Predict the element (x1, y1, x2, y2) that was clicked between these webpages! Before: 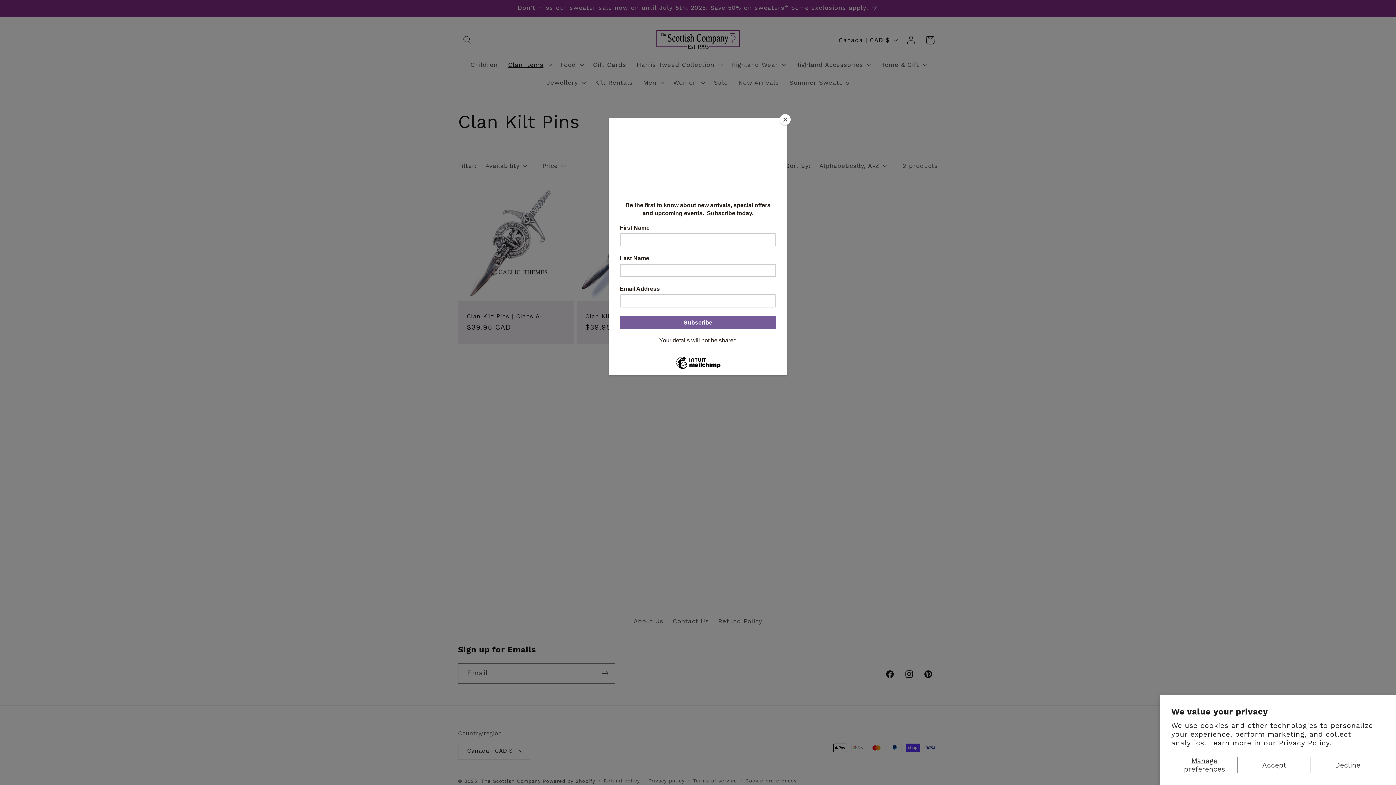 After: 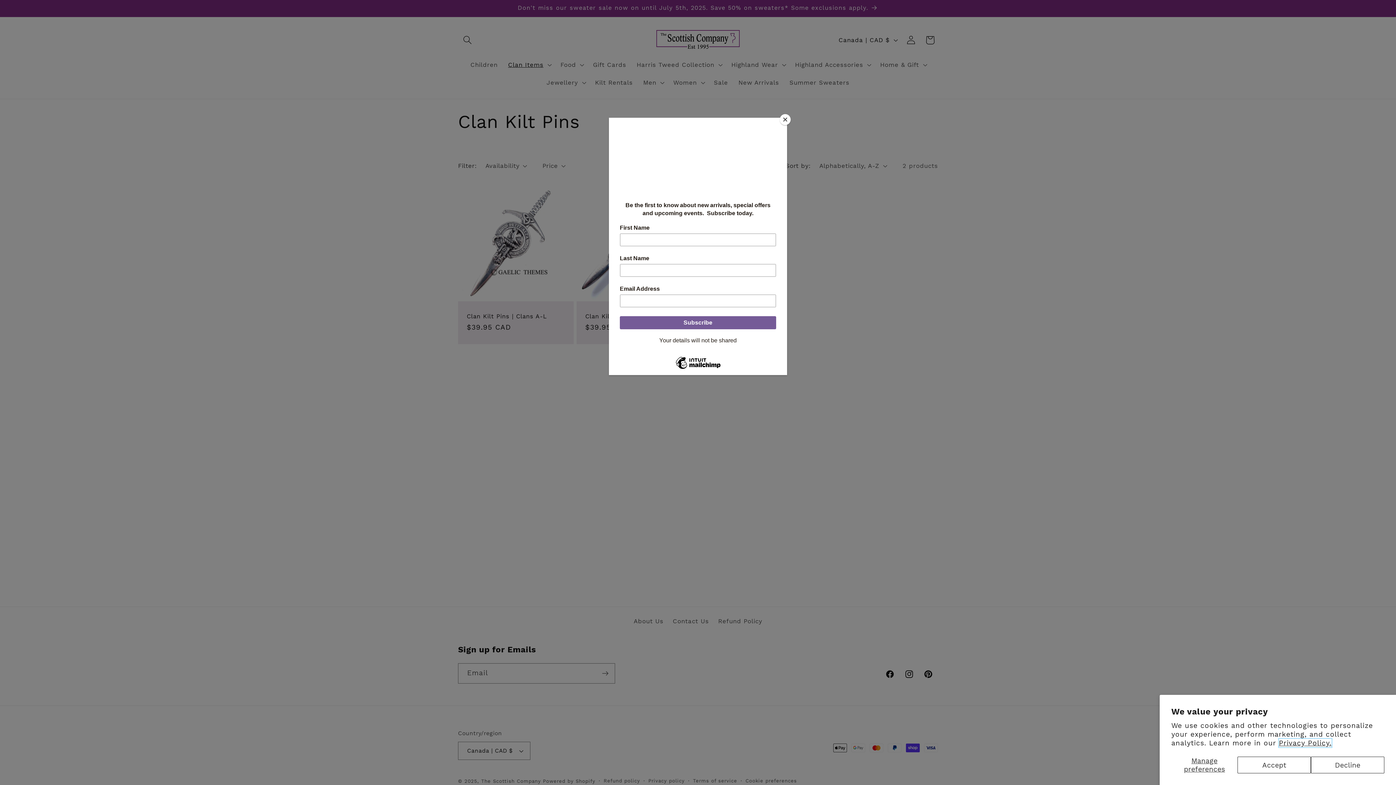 Action: label: Privacy Policy. bbox: (1279, 739, 1331, 747)